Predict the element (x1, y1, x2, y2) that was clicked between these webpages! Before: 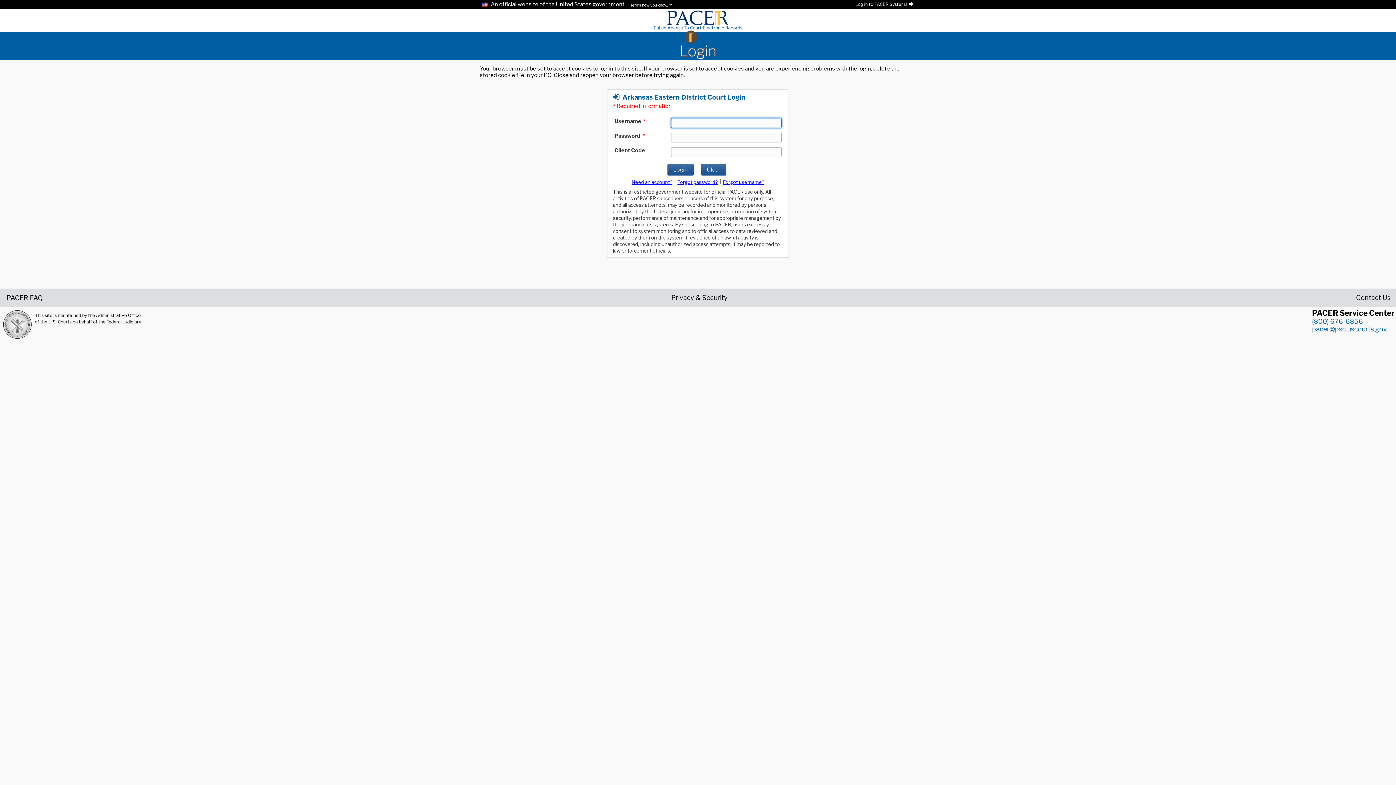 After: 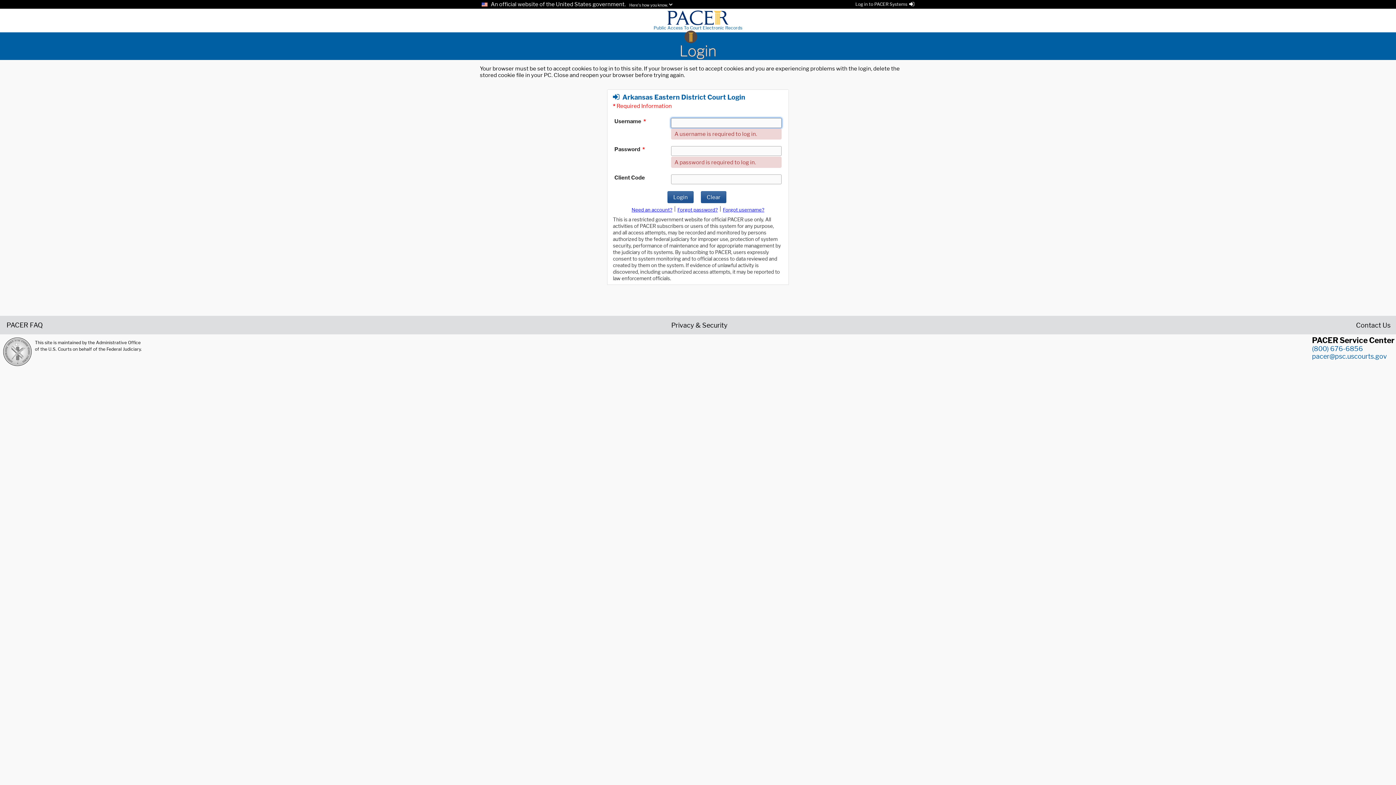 Action: label: Clear bbox: (701, 163, 726, 175)